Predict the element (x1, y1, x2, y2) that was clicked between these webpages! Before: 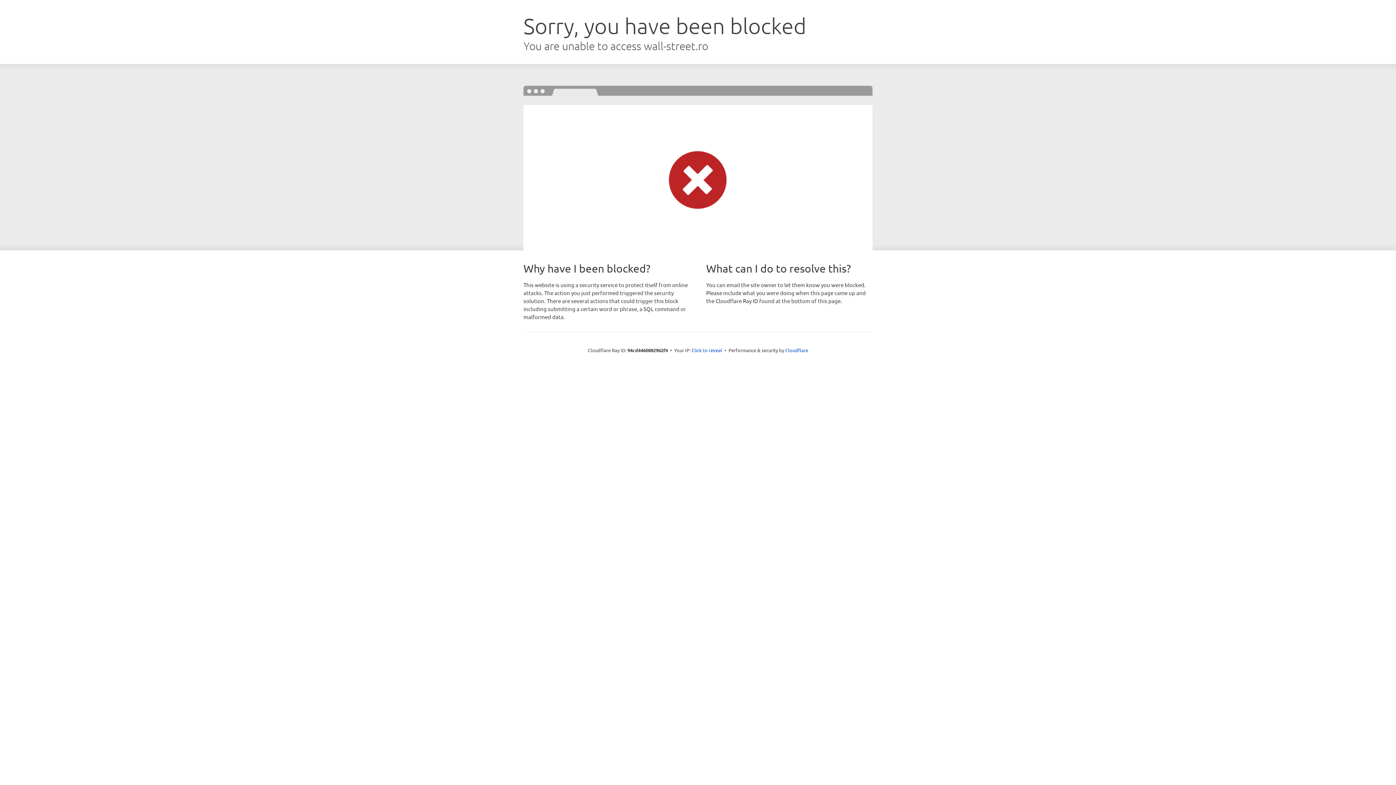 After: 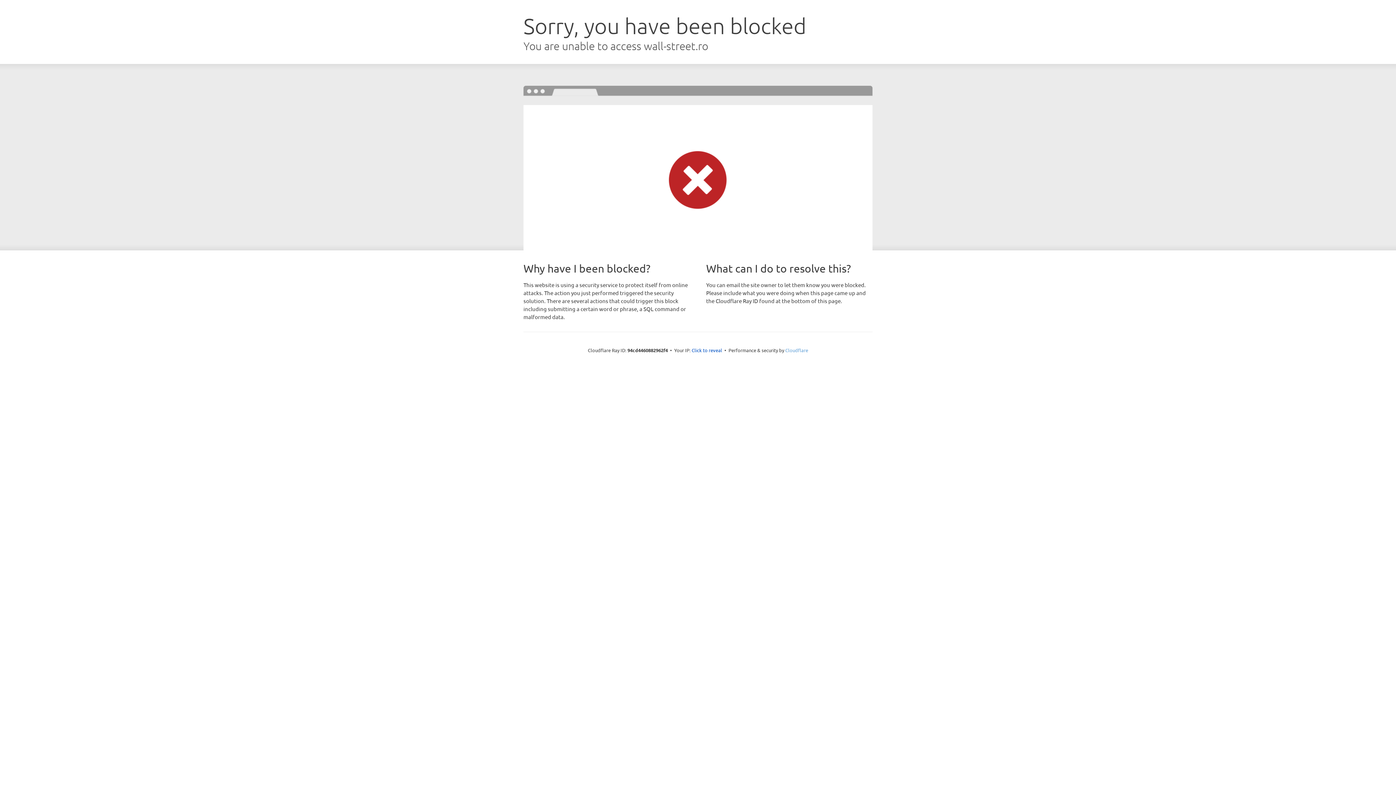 Action: label: Cloudflare bbox: (785, 347, 808, 353)